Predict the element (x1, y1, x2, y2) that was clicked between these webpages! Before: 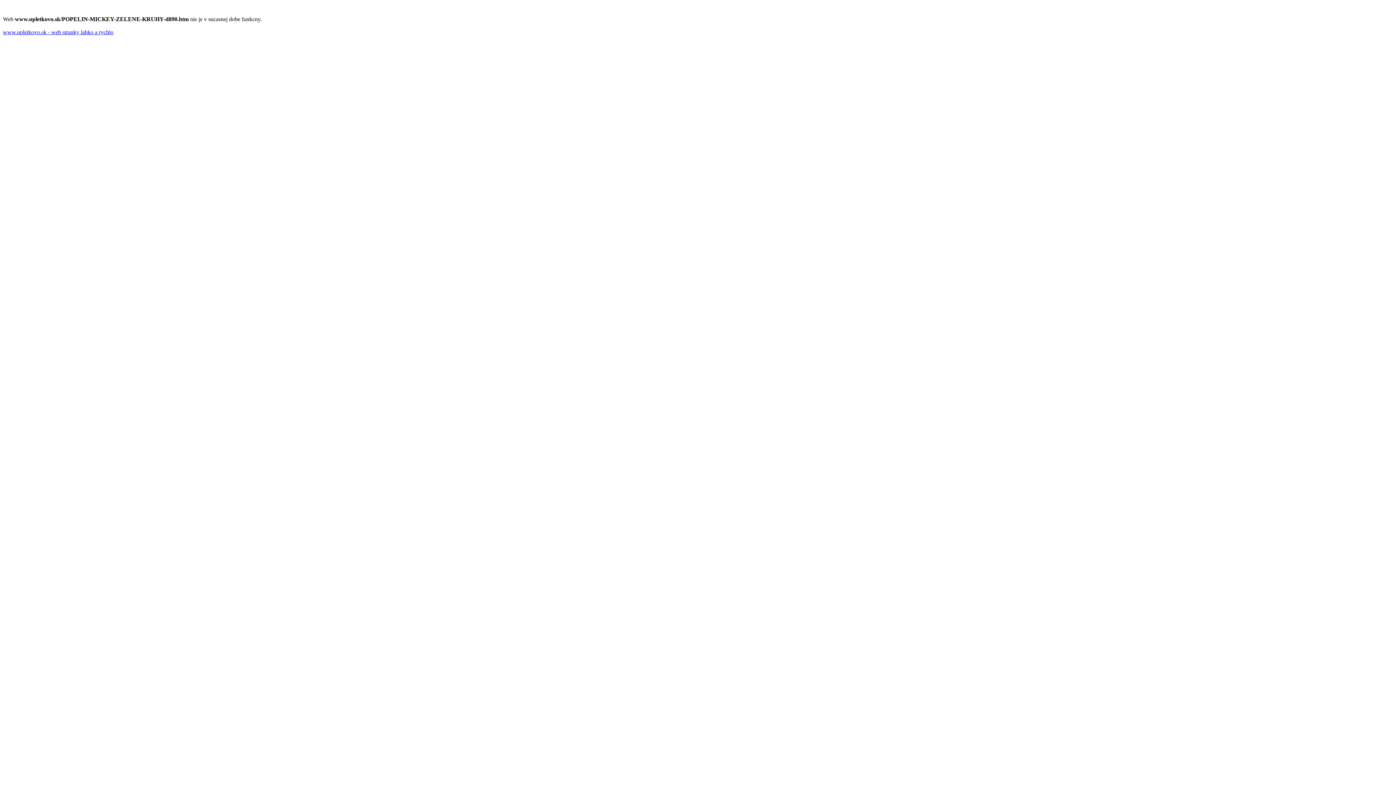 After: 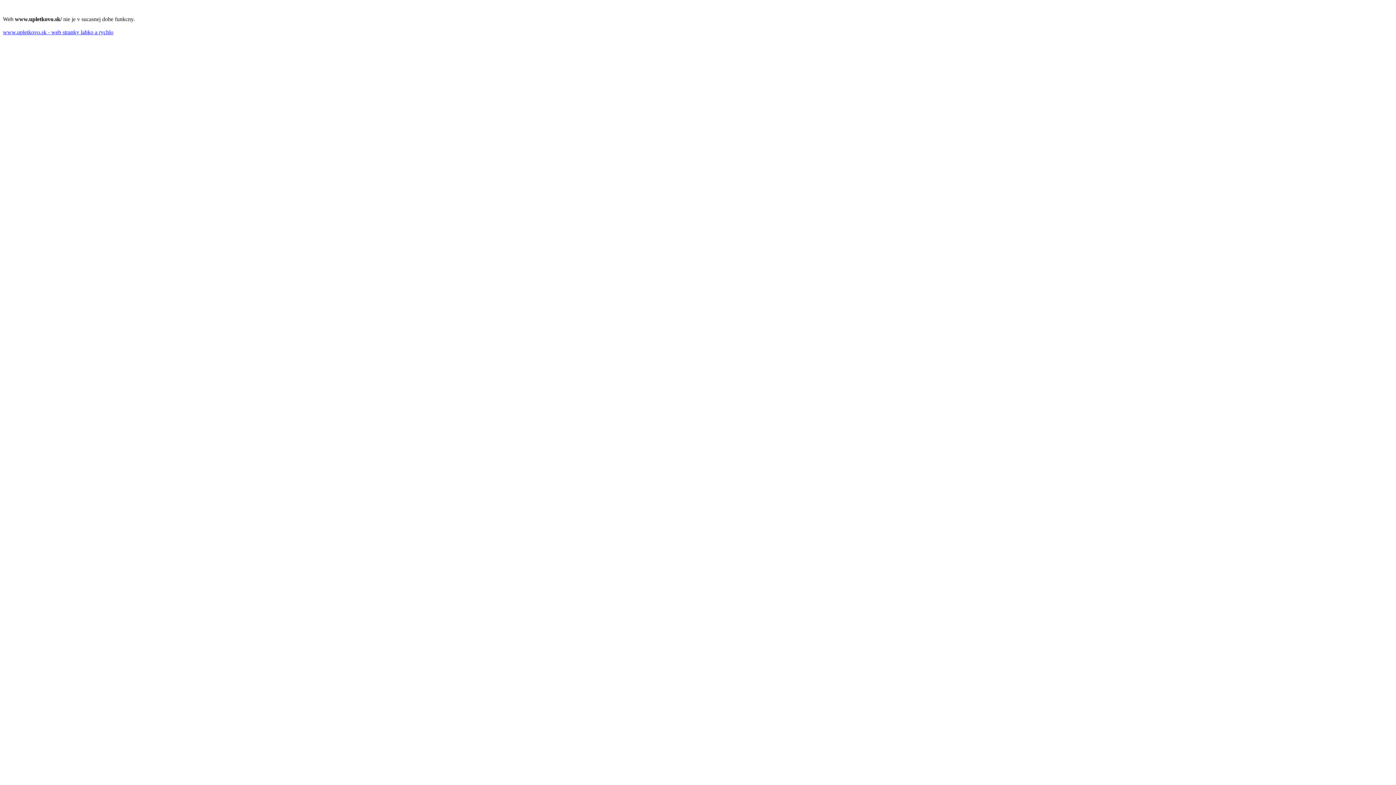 Action: bbox: (2, 29, 113, 35) label: www.upletkovo.sk - web stranky lahko a rychlo